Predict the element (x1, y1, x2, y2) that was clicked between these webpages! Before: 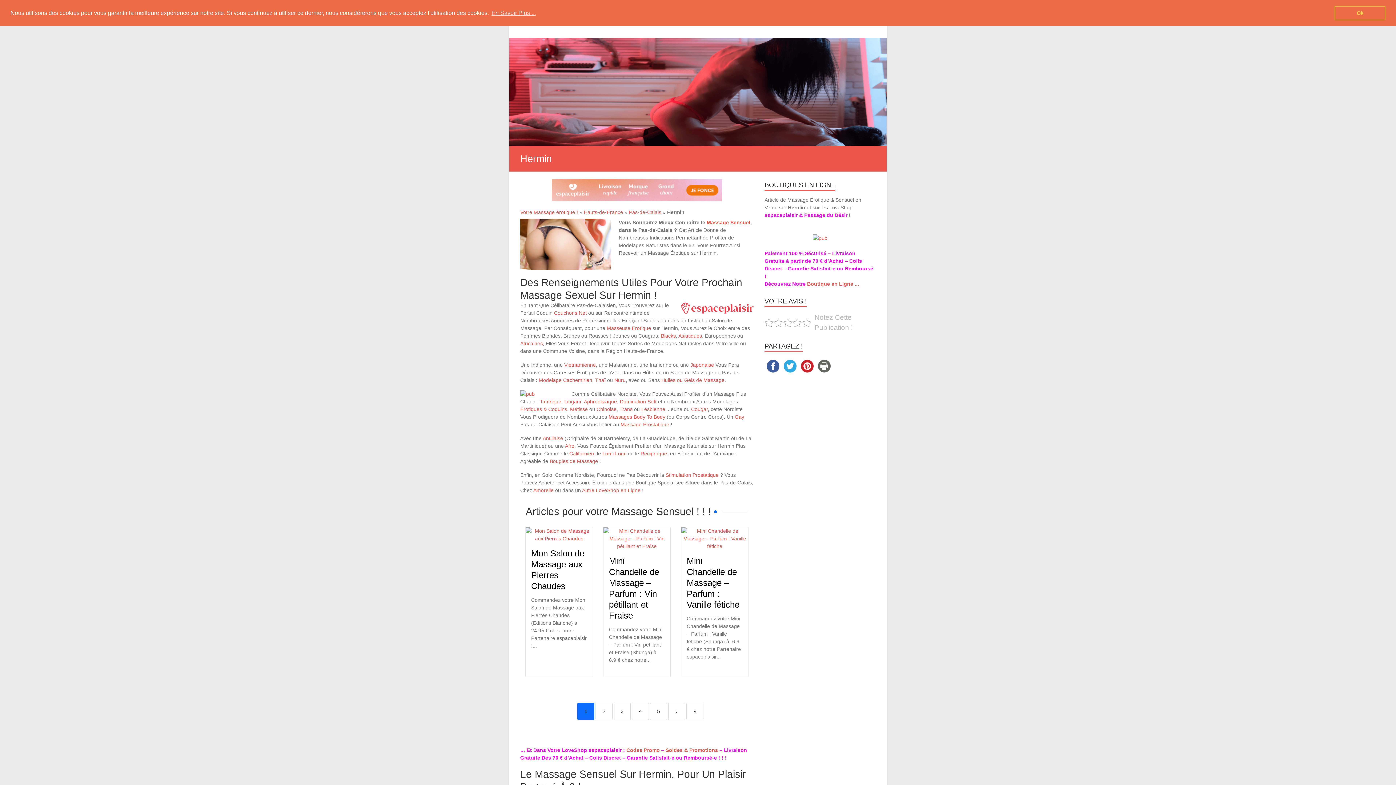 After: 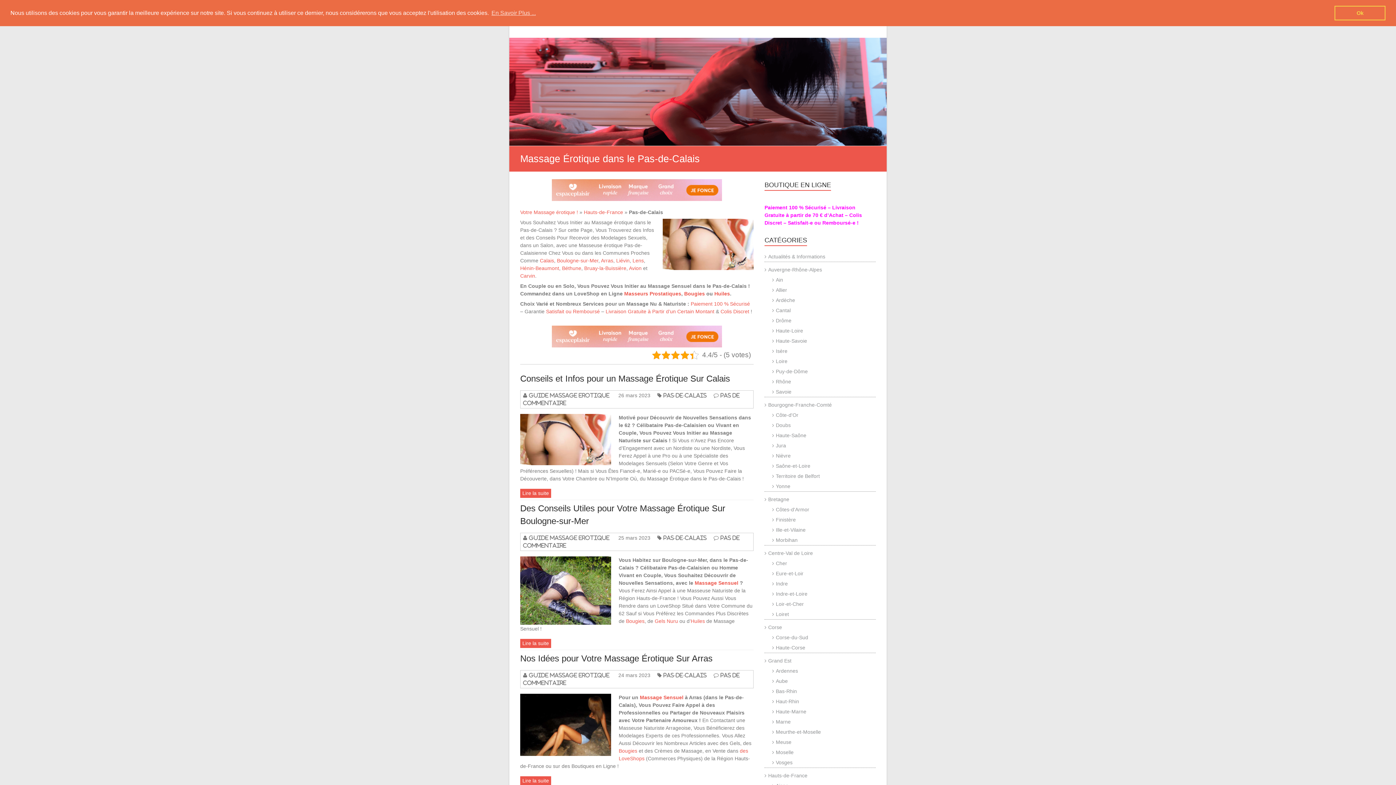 Action: bbox: (629, 209, 661, 215) label: Pas-de-Calais